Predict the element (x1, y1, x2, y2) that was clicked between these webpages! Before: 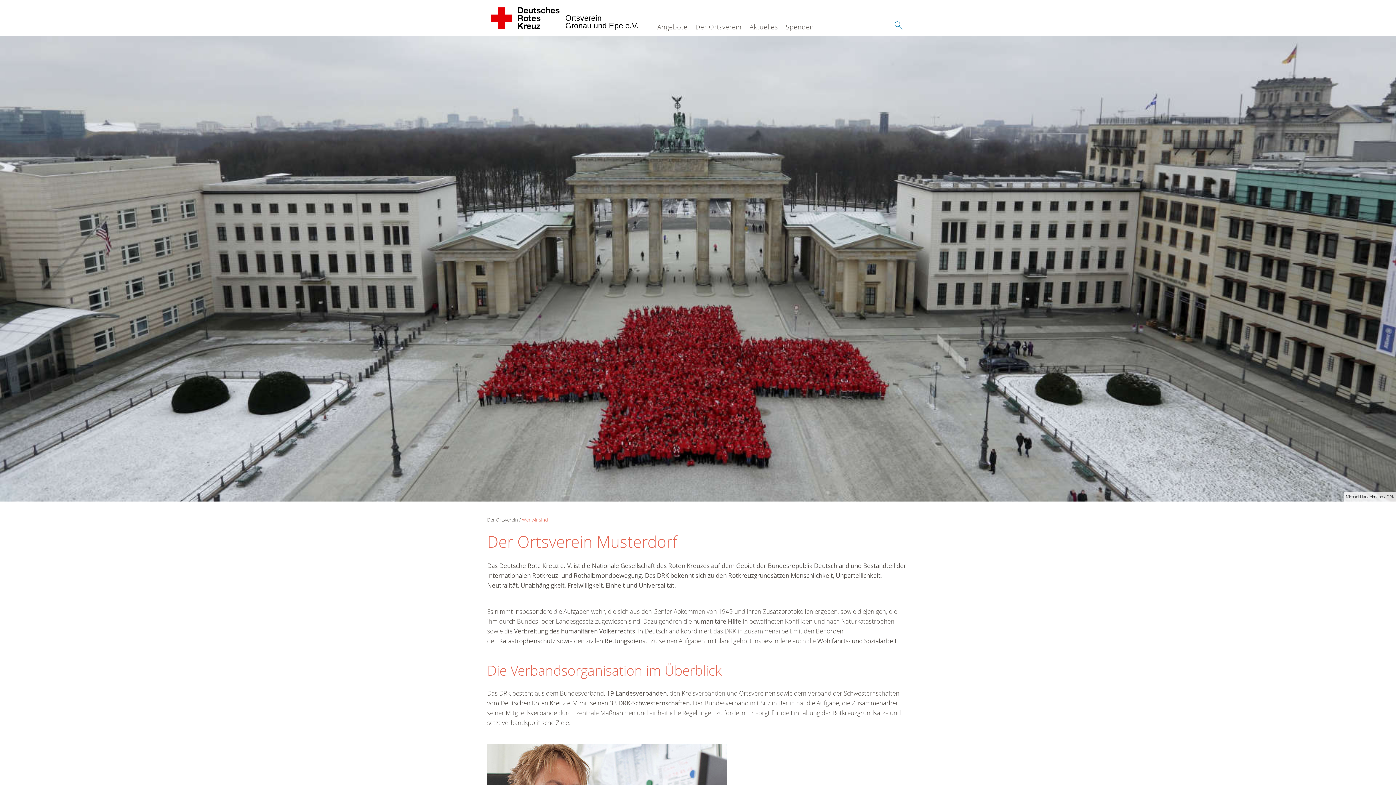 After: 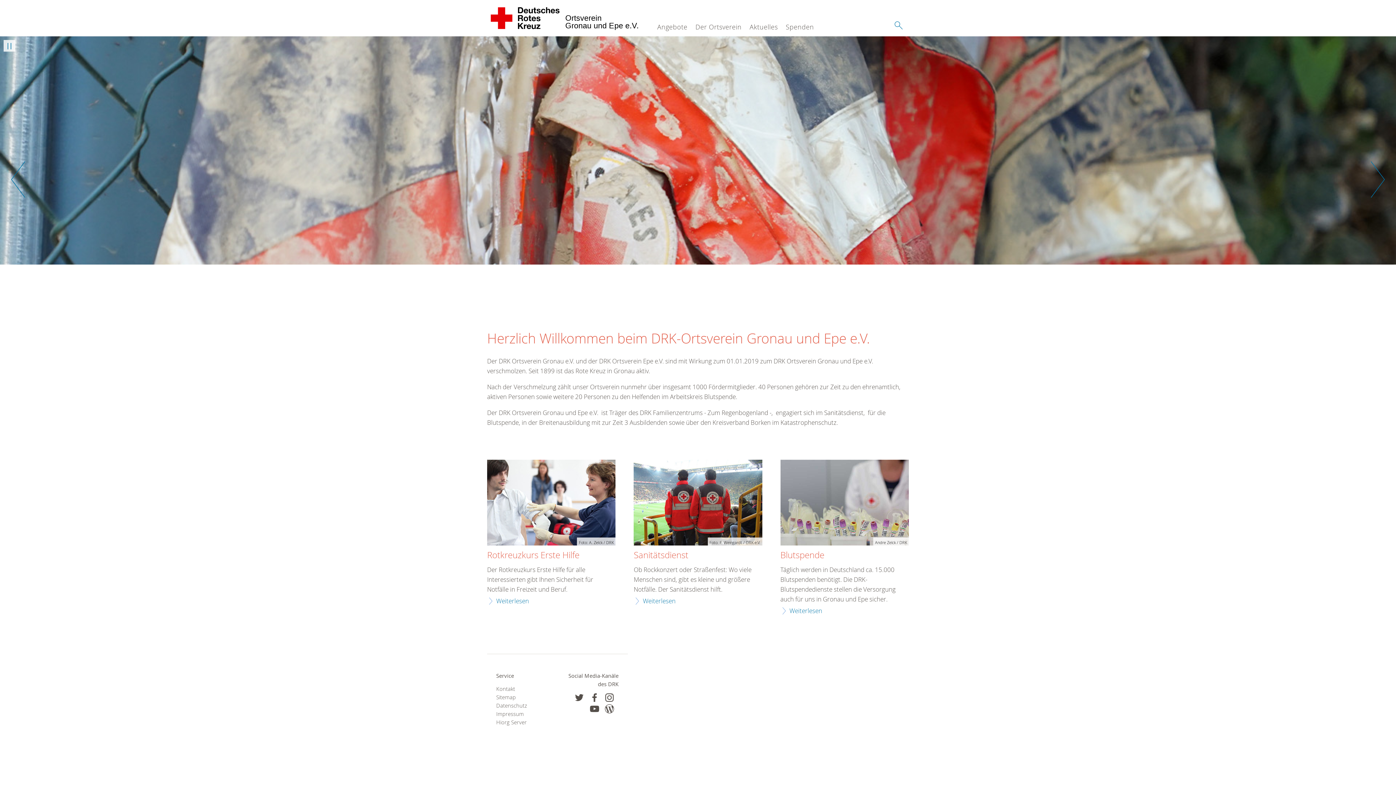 Action: label:  
Ortsverein 
Gronau und Epe e.V.  bbox: (487, 0, 564, 36)